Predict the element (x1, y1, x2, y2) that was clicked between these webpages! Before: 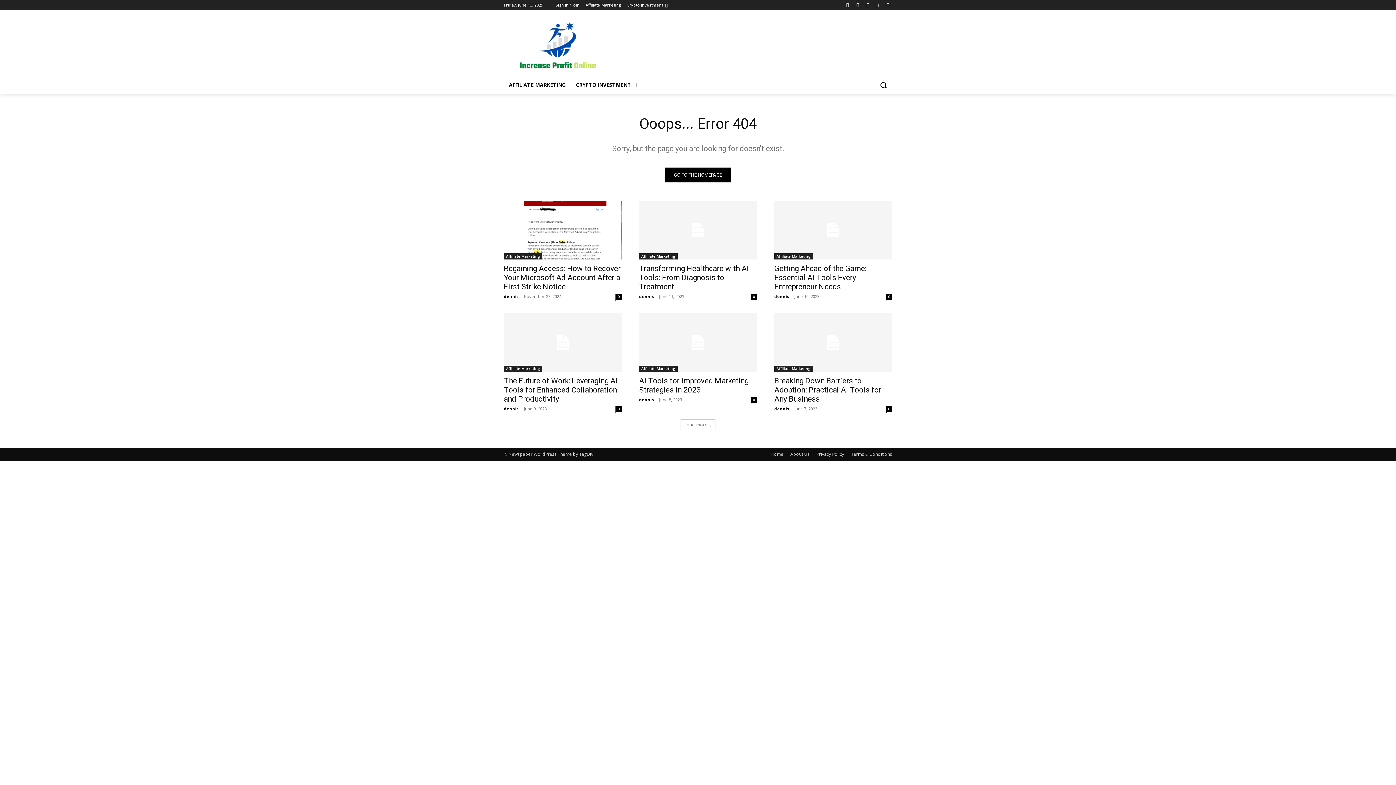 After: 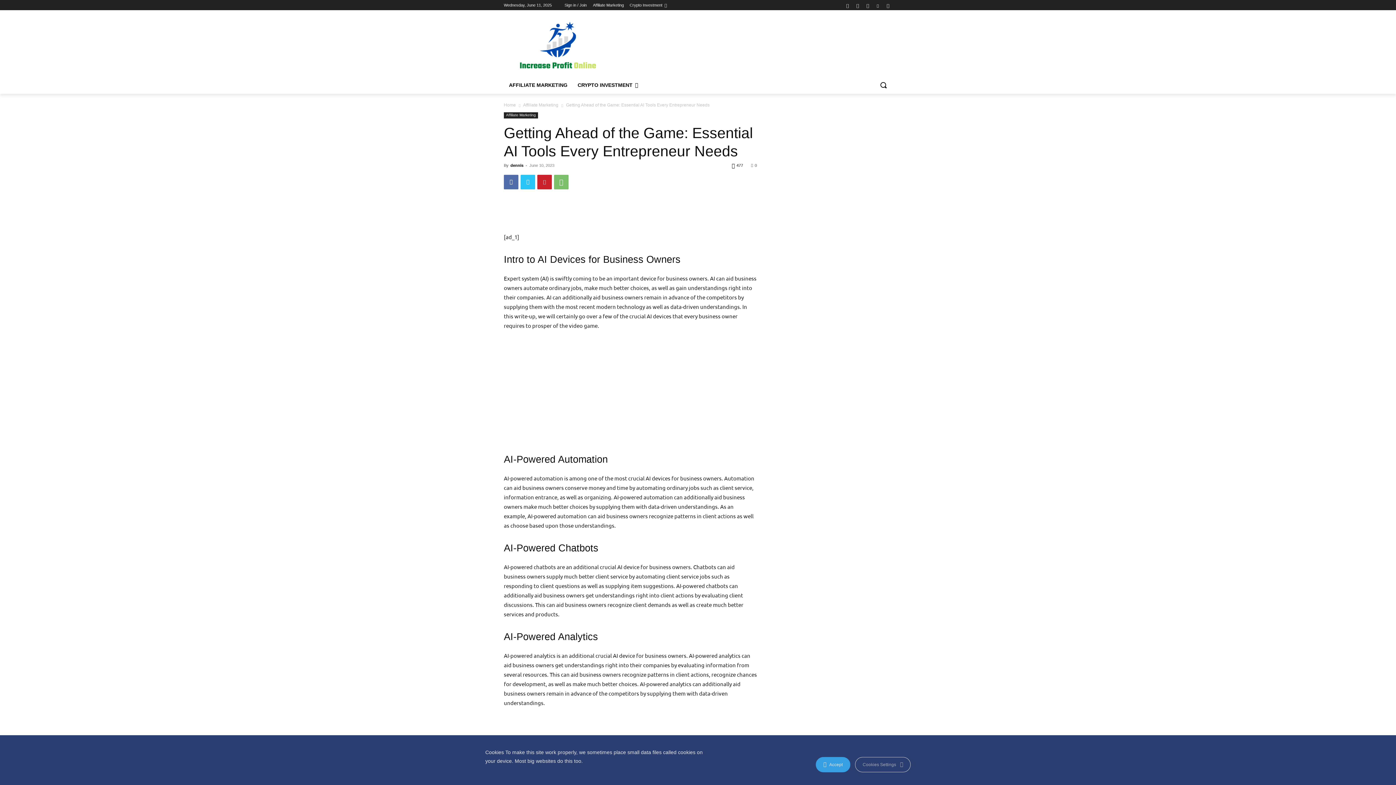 Action: bbox: (774, 264, 866, 291) label: Getting Ahead of the Game: Essential AI Tools Every Entrepreneur Needs